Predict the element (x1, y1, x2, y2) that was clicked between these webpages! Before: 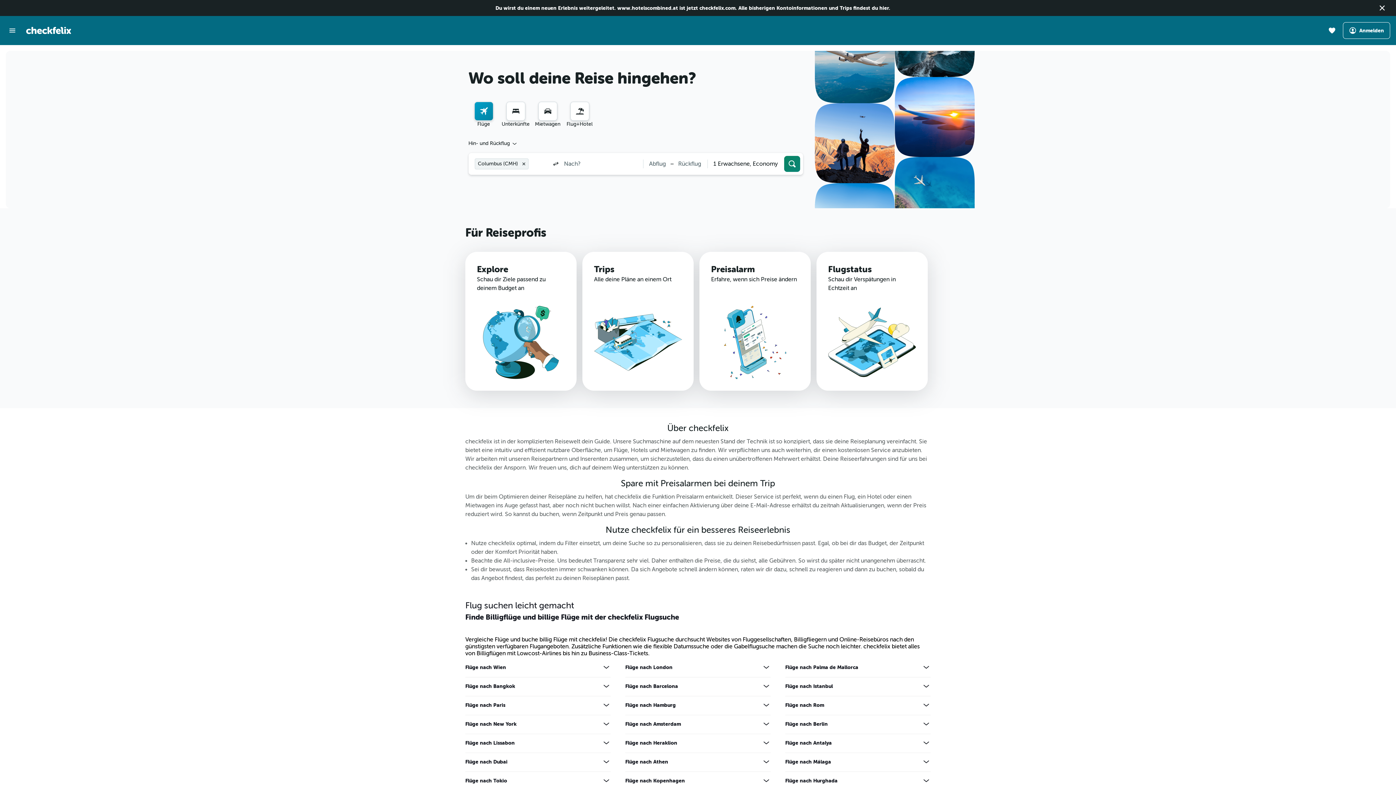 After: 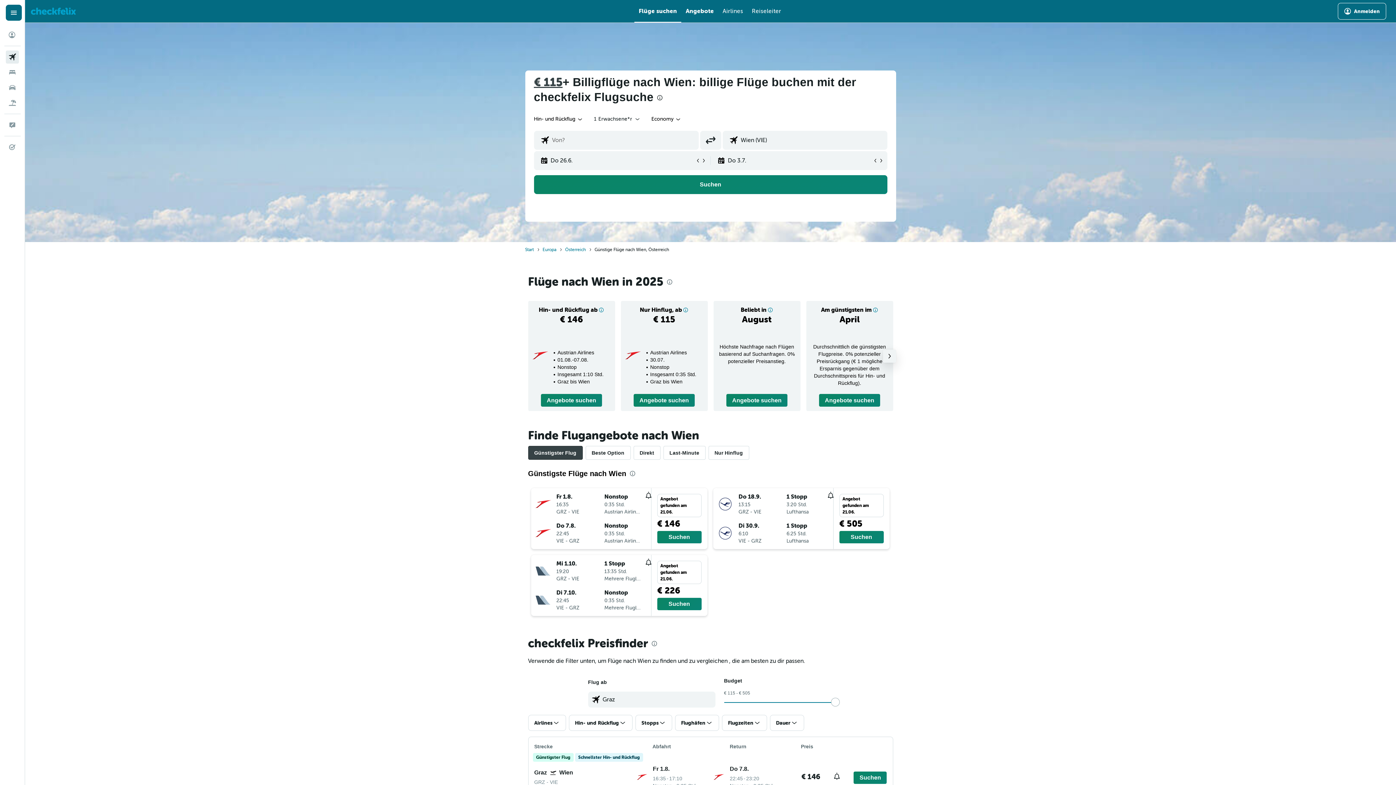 Action: label: Flüge nach Wien bbox: (465, 664, 506, 670)